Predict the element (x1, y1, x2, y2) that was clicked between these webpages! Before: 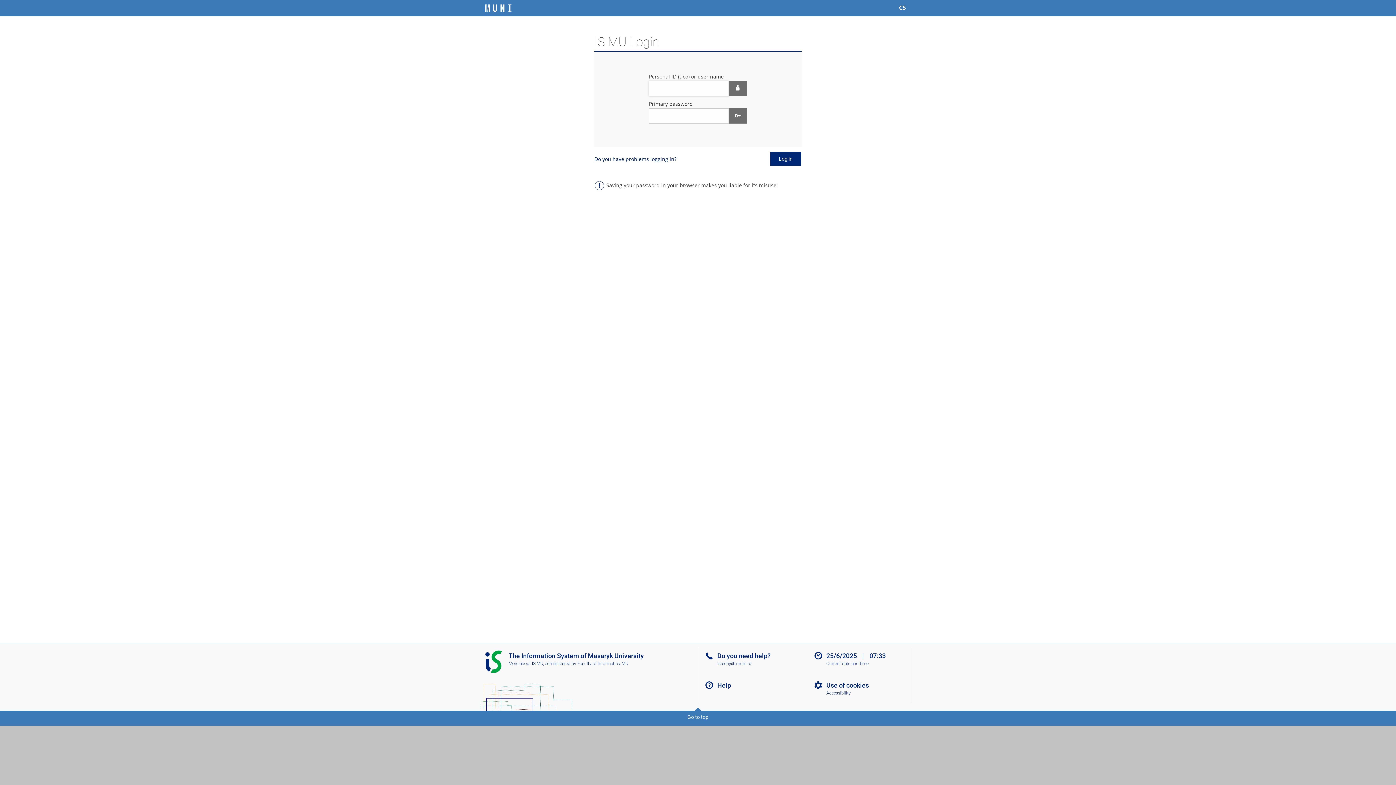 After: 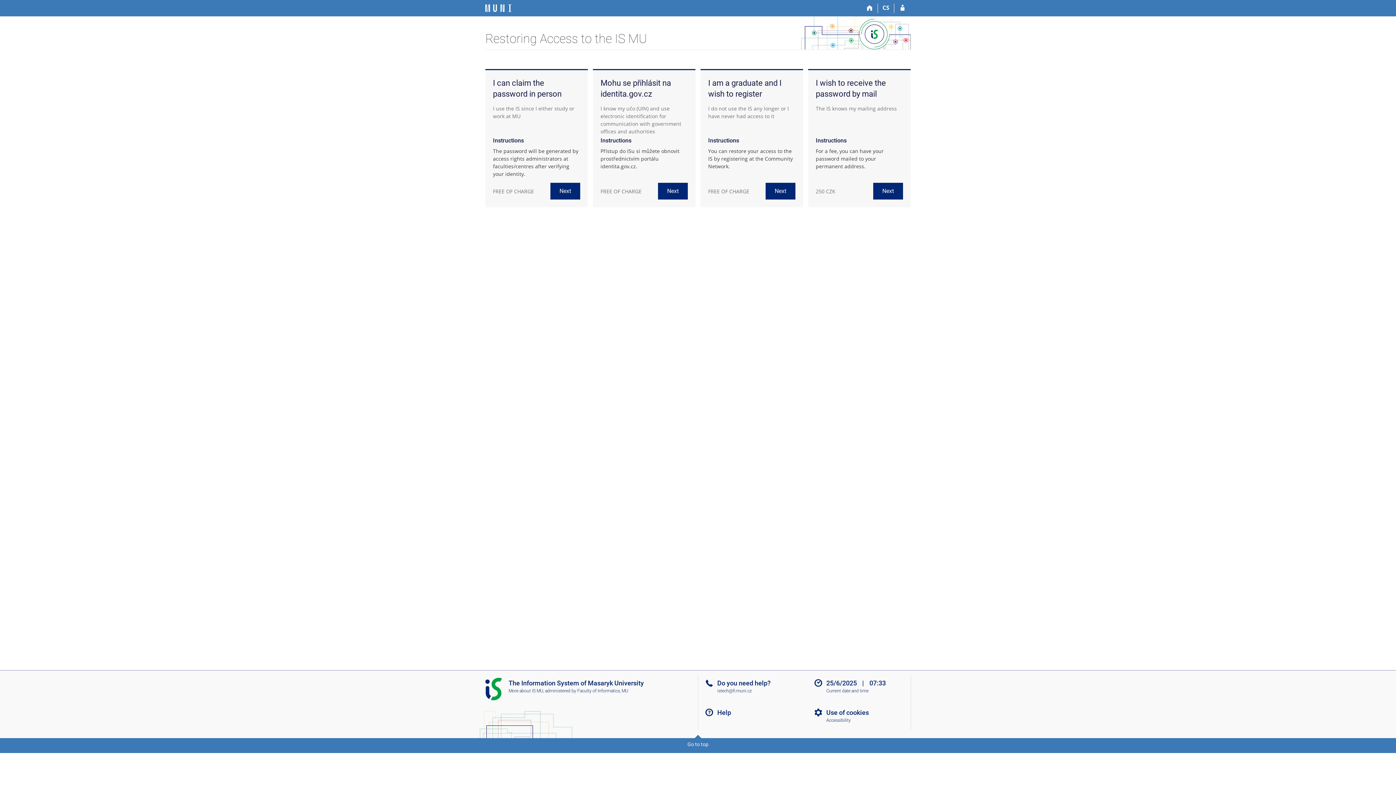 Action: bbox: (594, 155, 676, 162) label: Do you have problems logging in?